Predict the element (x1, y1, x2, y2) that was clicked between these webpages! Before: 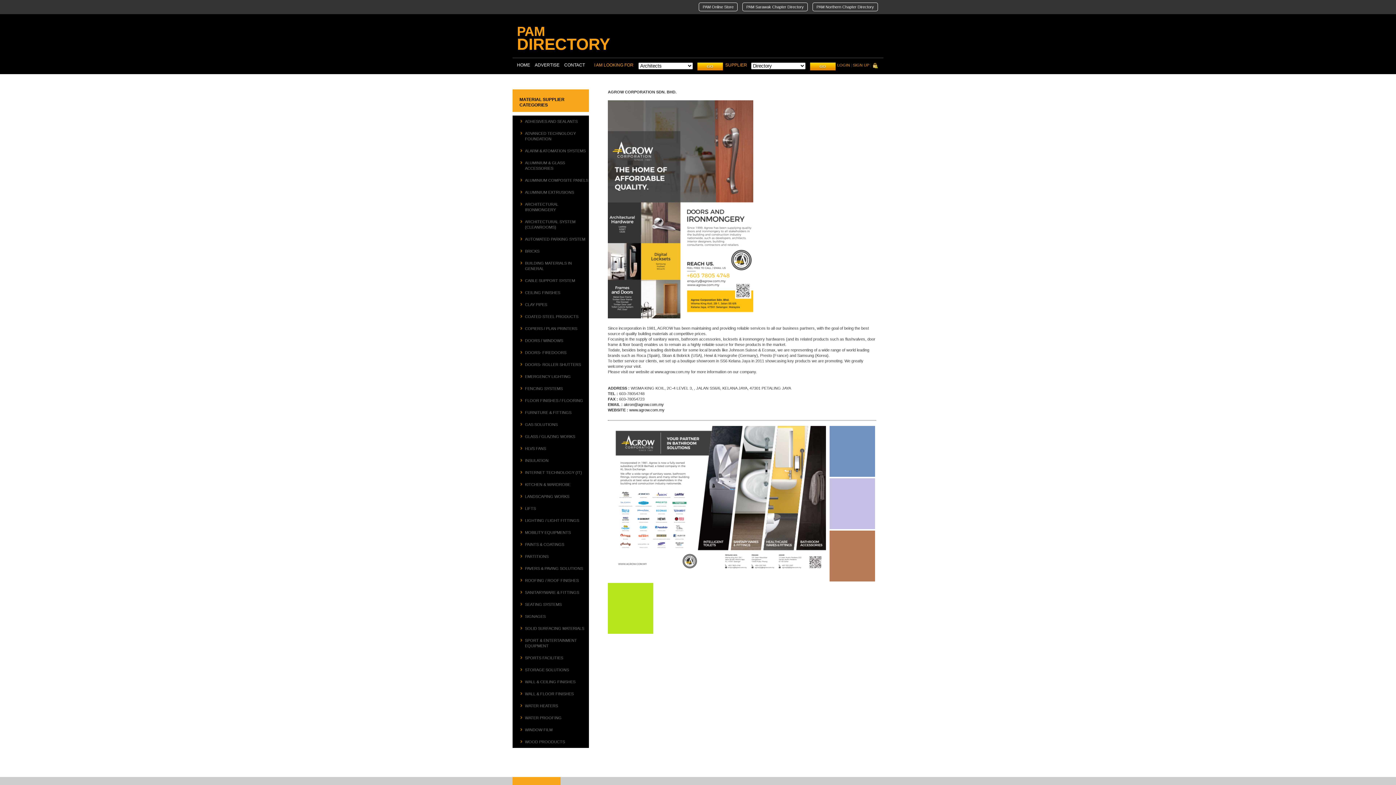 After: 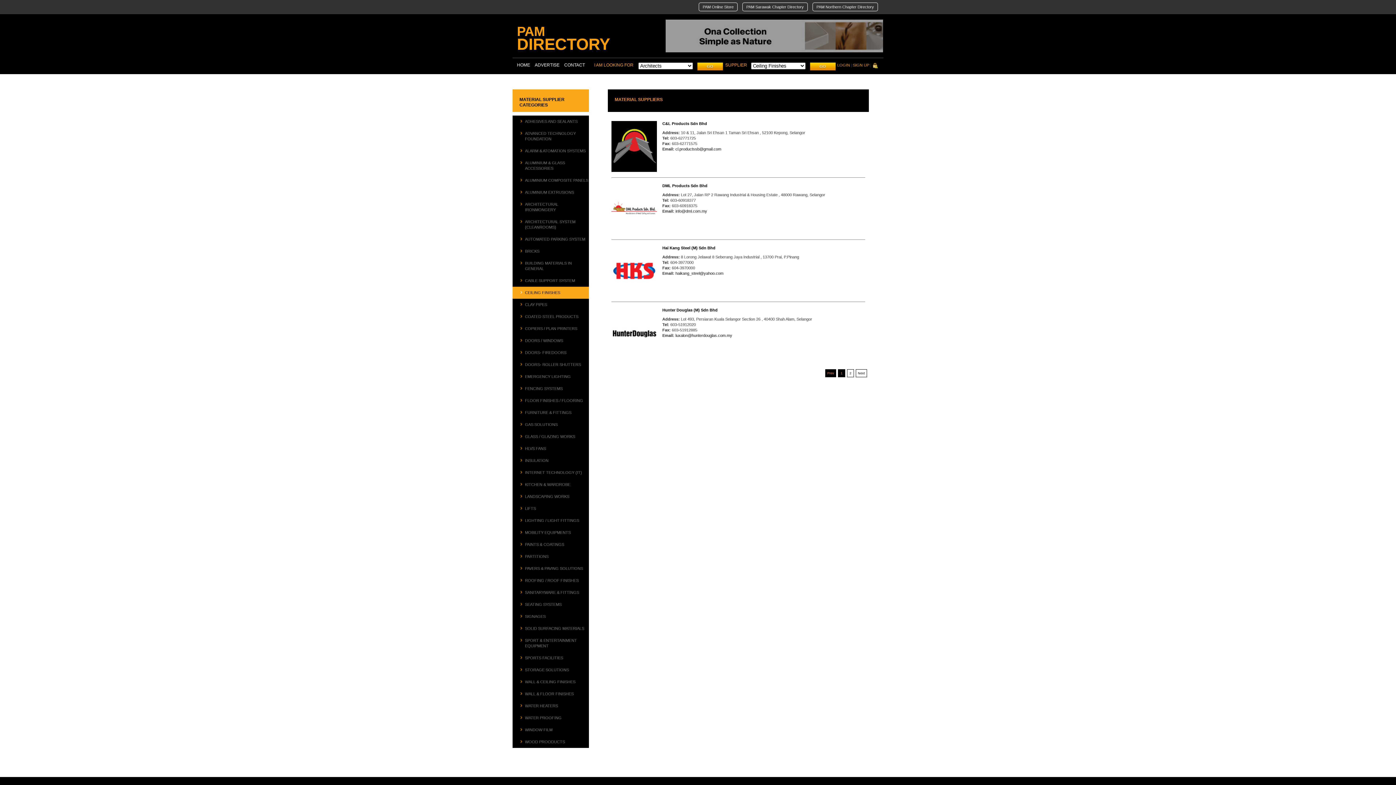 Action: label: CEILING FINISHES bbox: (512, 286, 589, 298)